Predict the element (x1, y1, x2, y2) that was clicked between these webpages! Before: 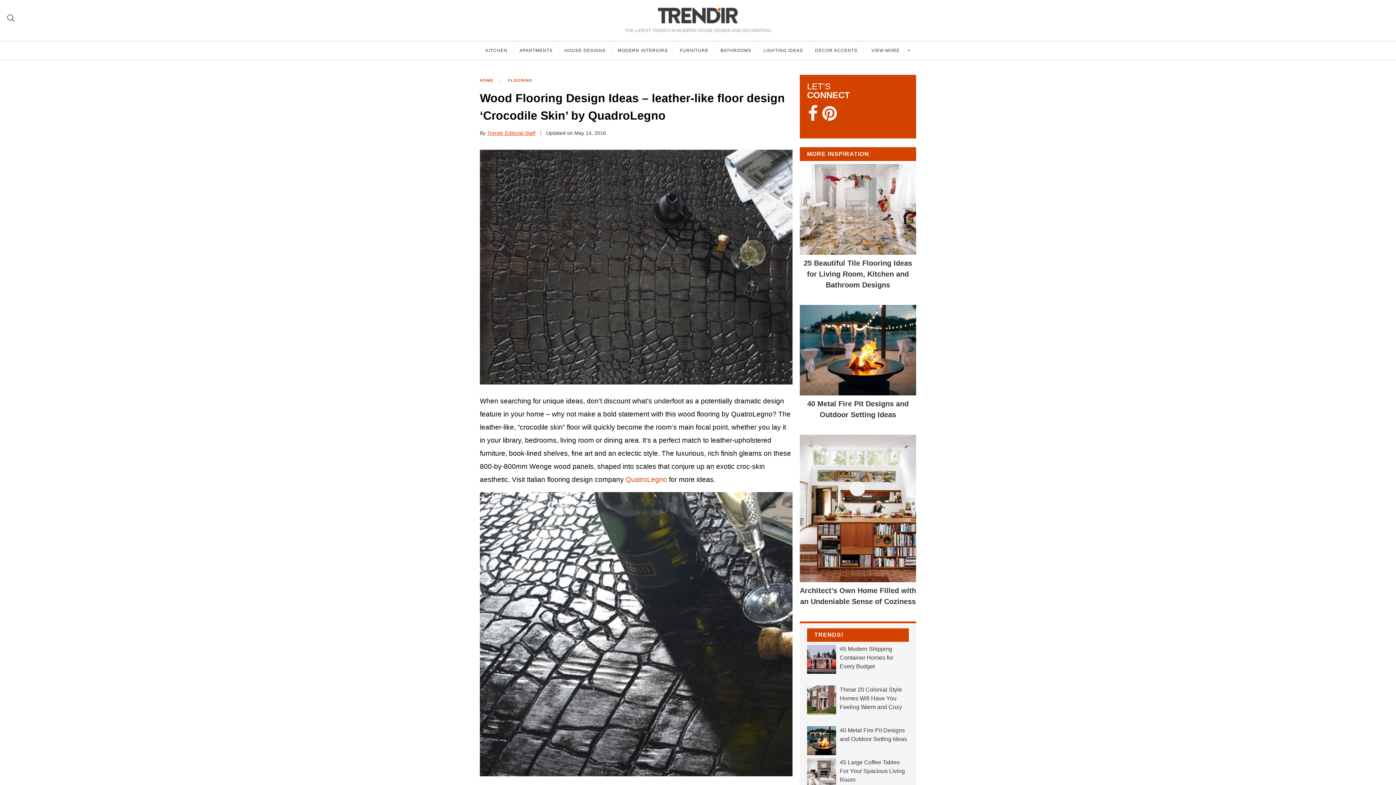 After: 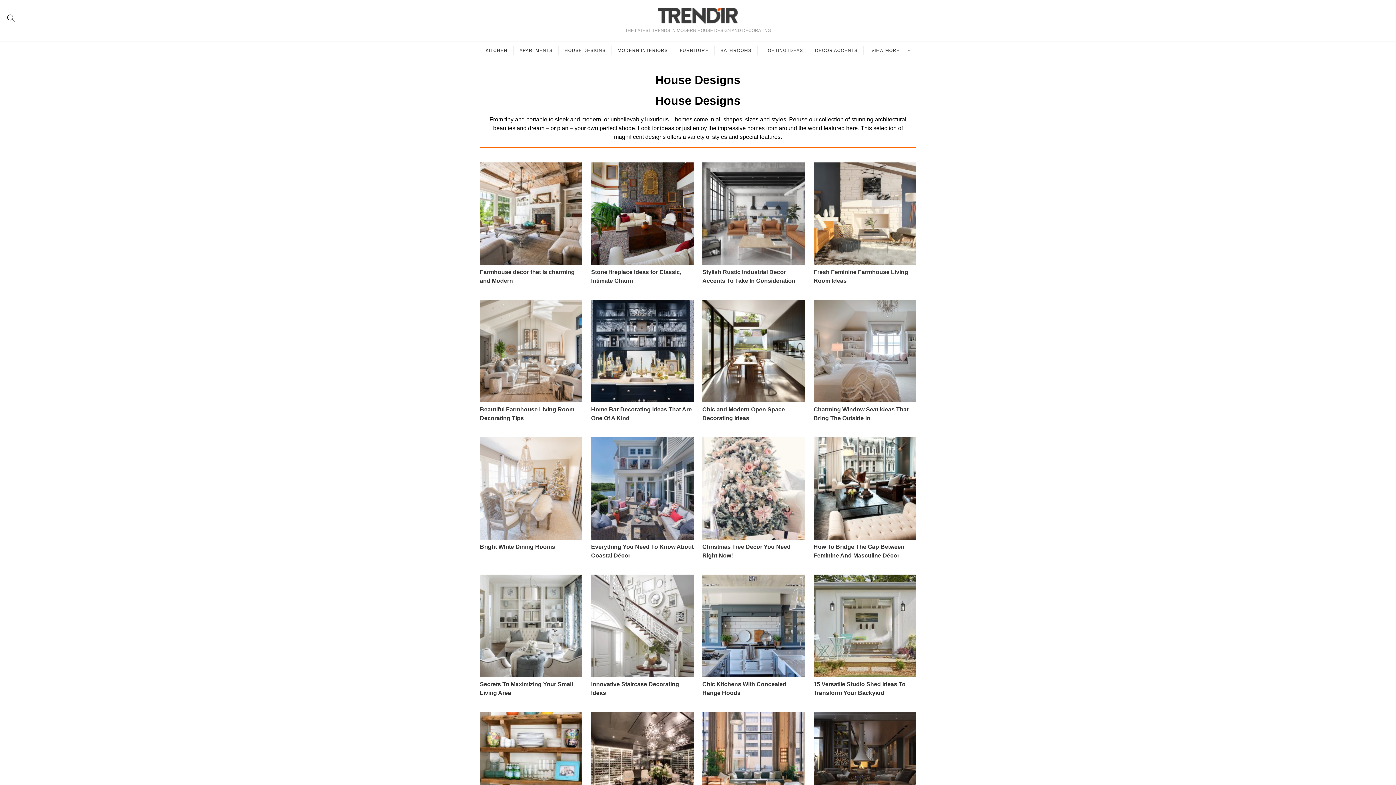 Action: bbox: (558, 45, 612, 55) label: HOUSE DESIGNS